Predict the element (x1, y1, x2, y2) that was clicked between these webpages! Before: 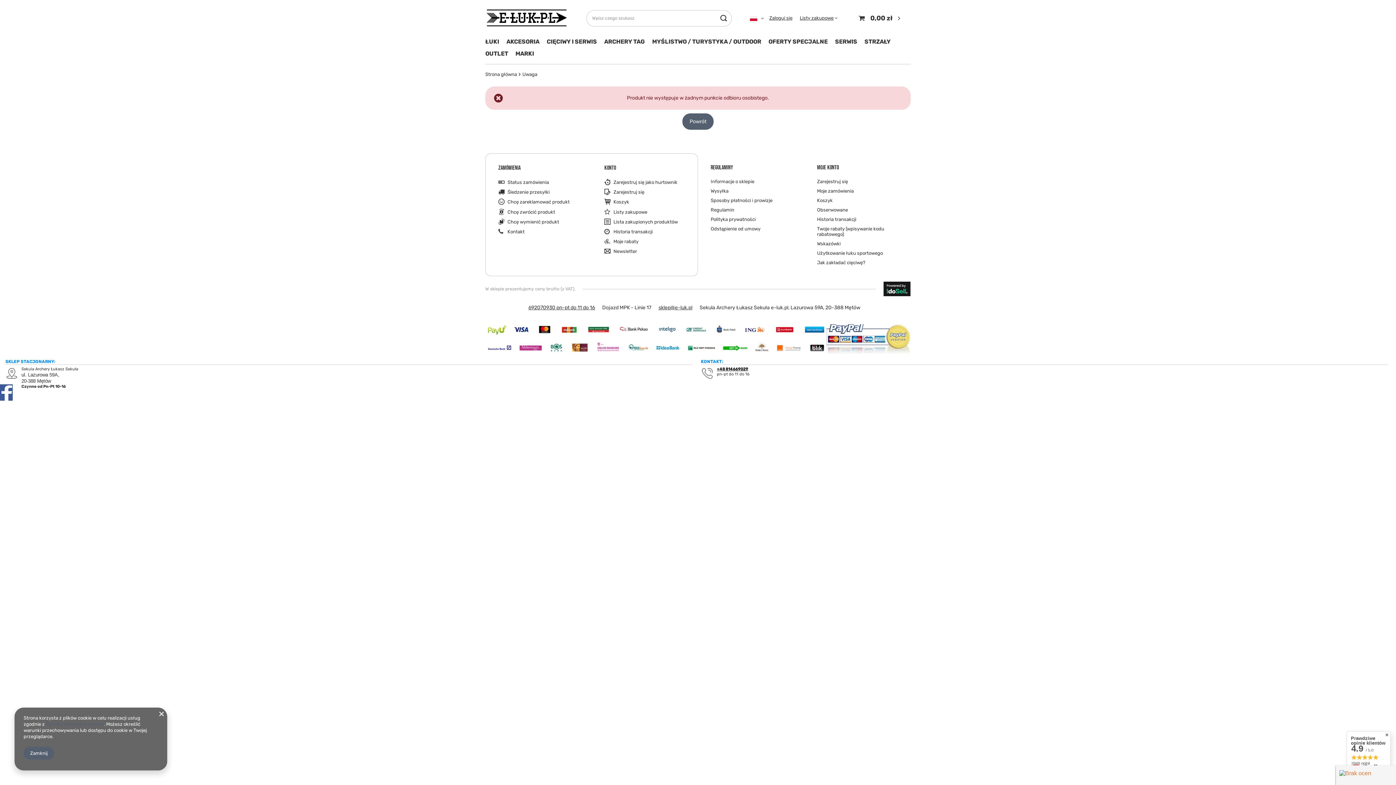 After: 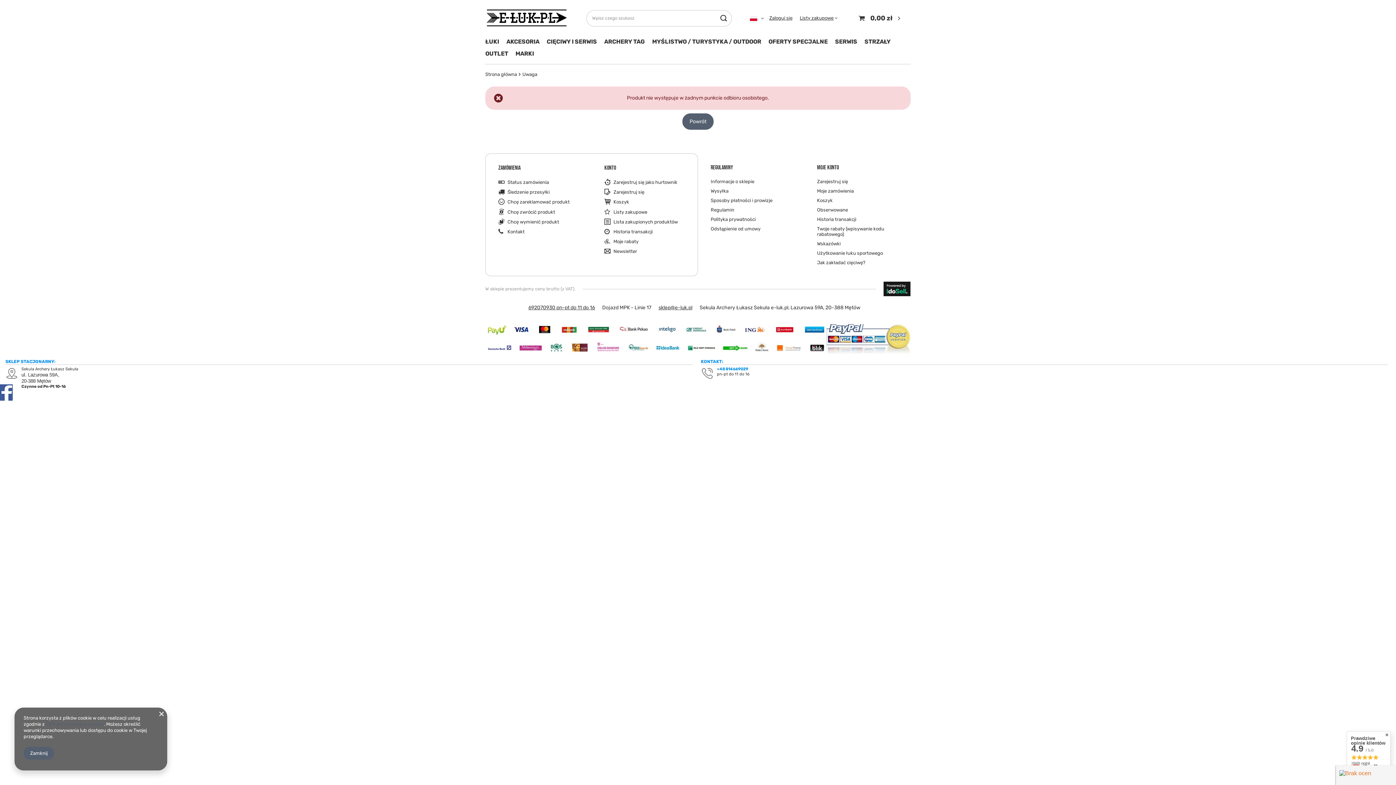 Action: bbox: (717, 367, 748, 371) label: +48 814669029